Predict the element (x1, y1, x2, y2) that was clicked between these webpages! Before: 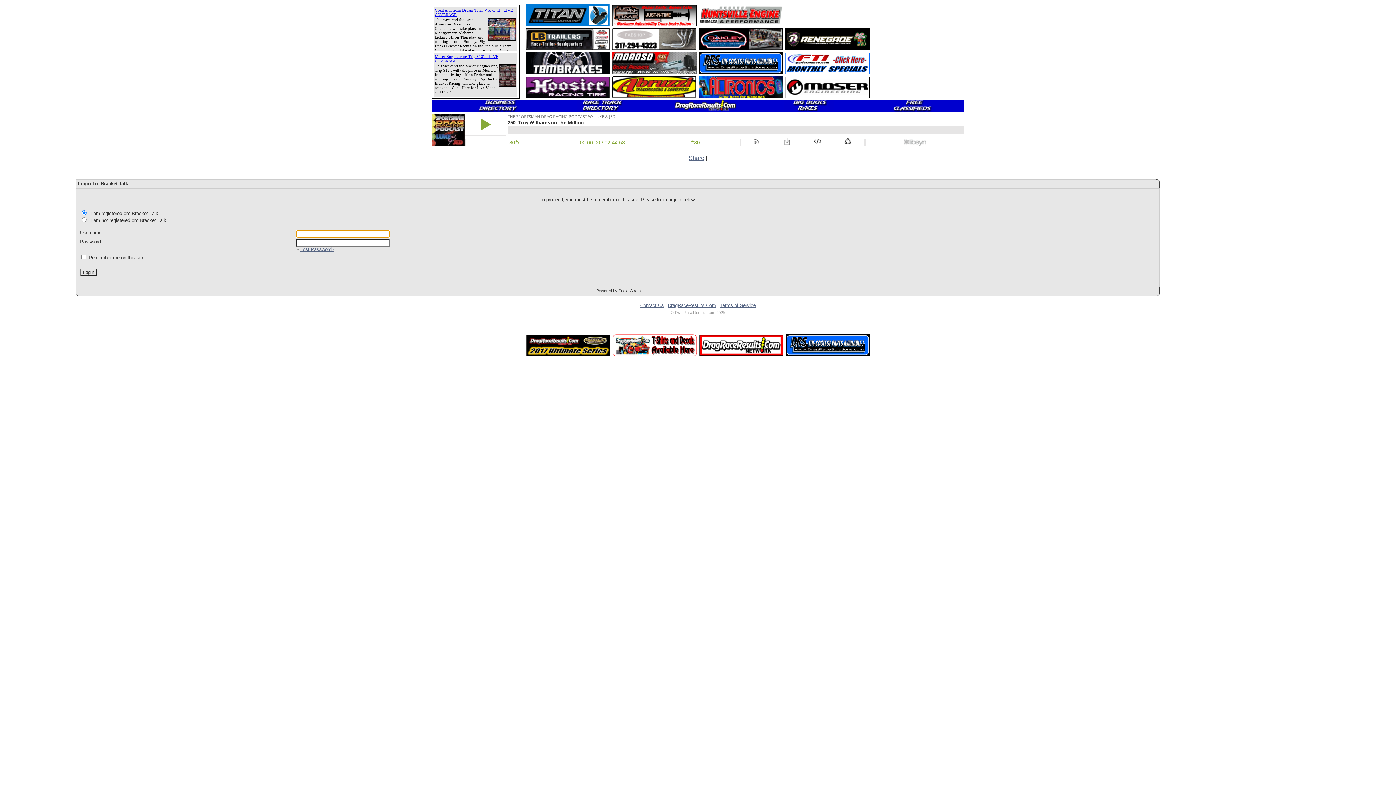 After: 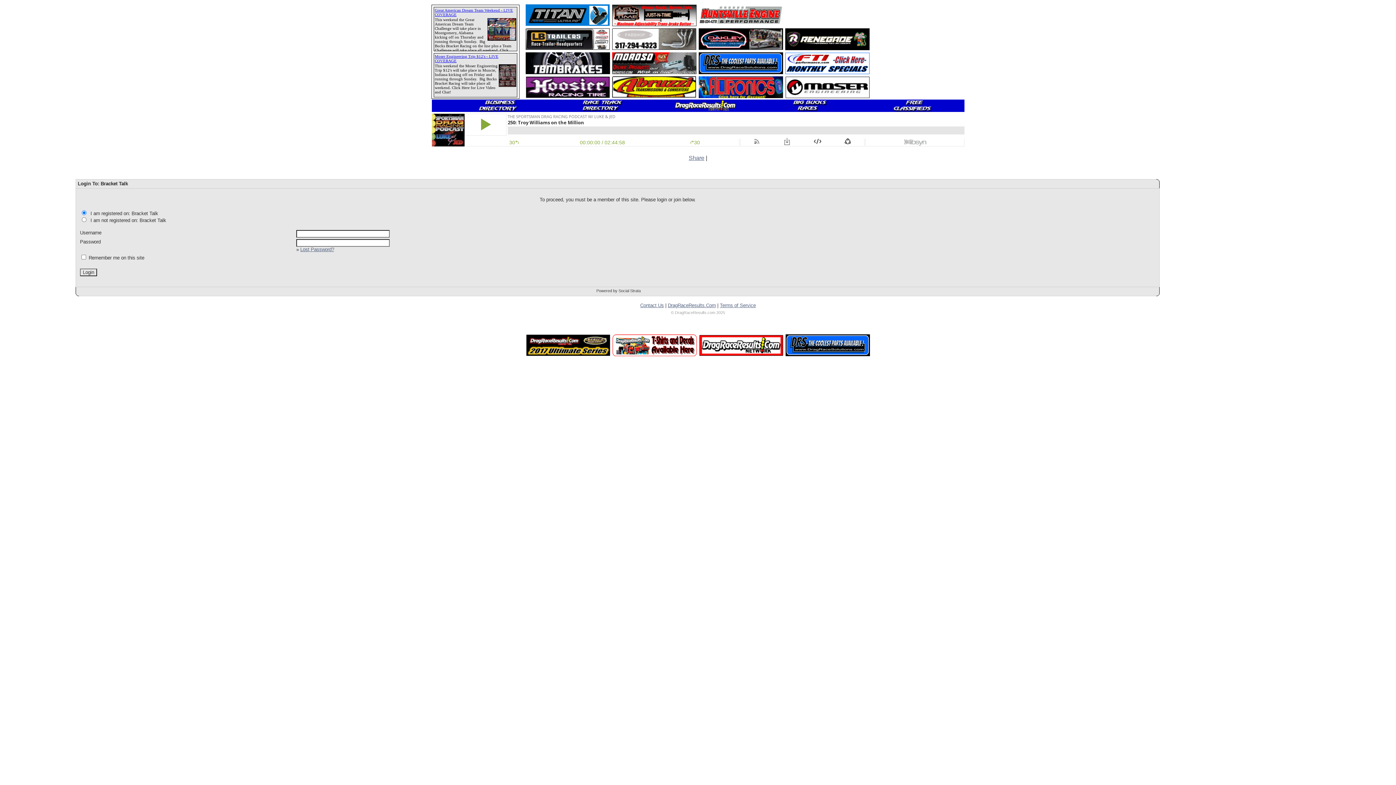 Action: bbox: (785, 93, 869, 99)